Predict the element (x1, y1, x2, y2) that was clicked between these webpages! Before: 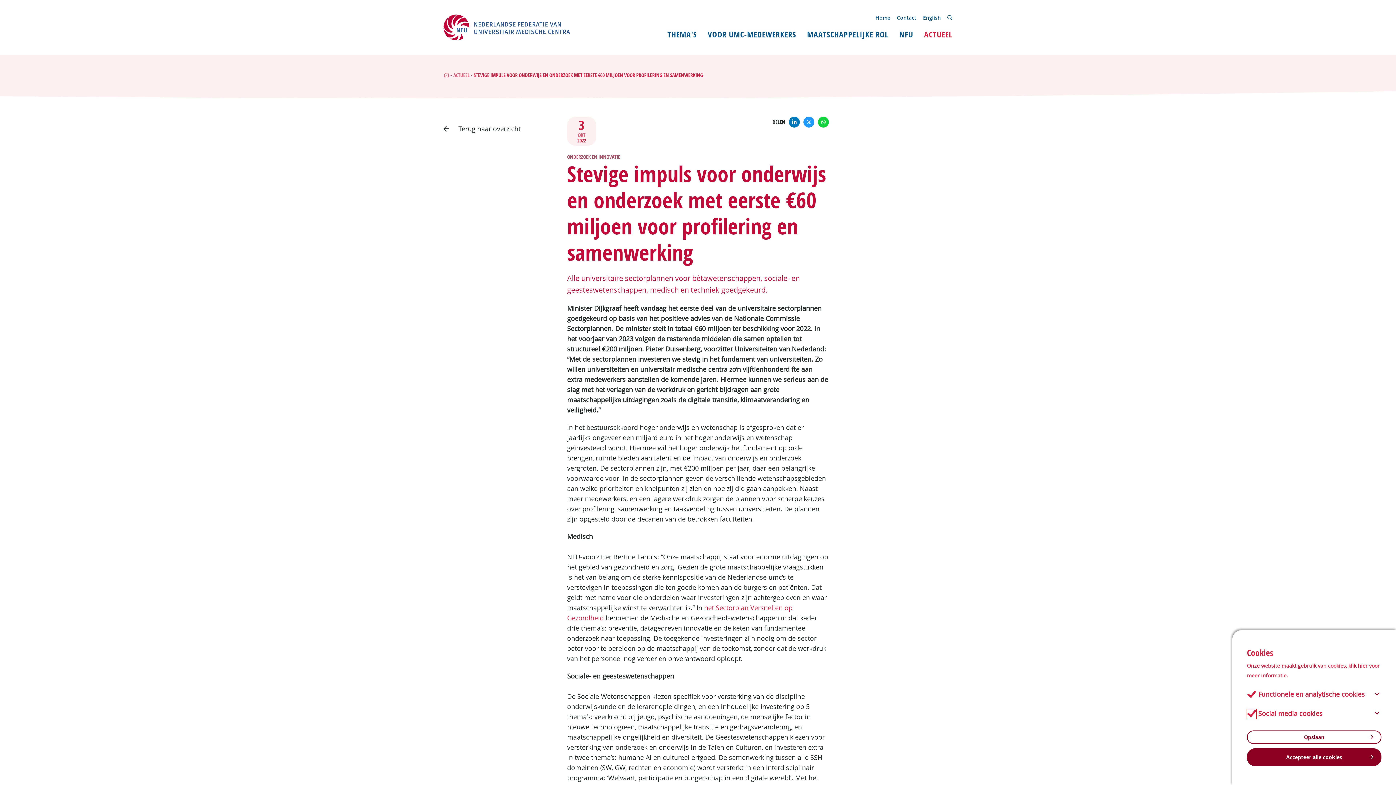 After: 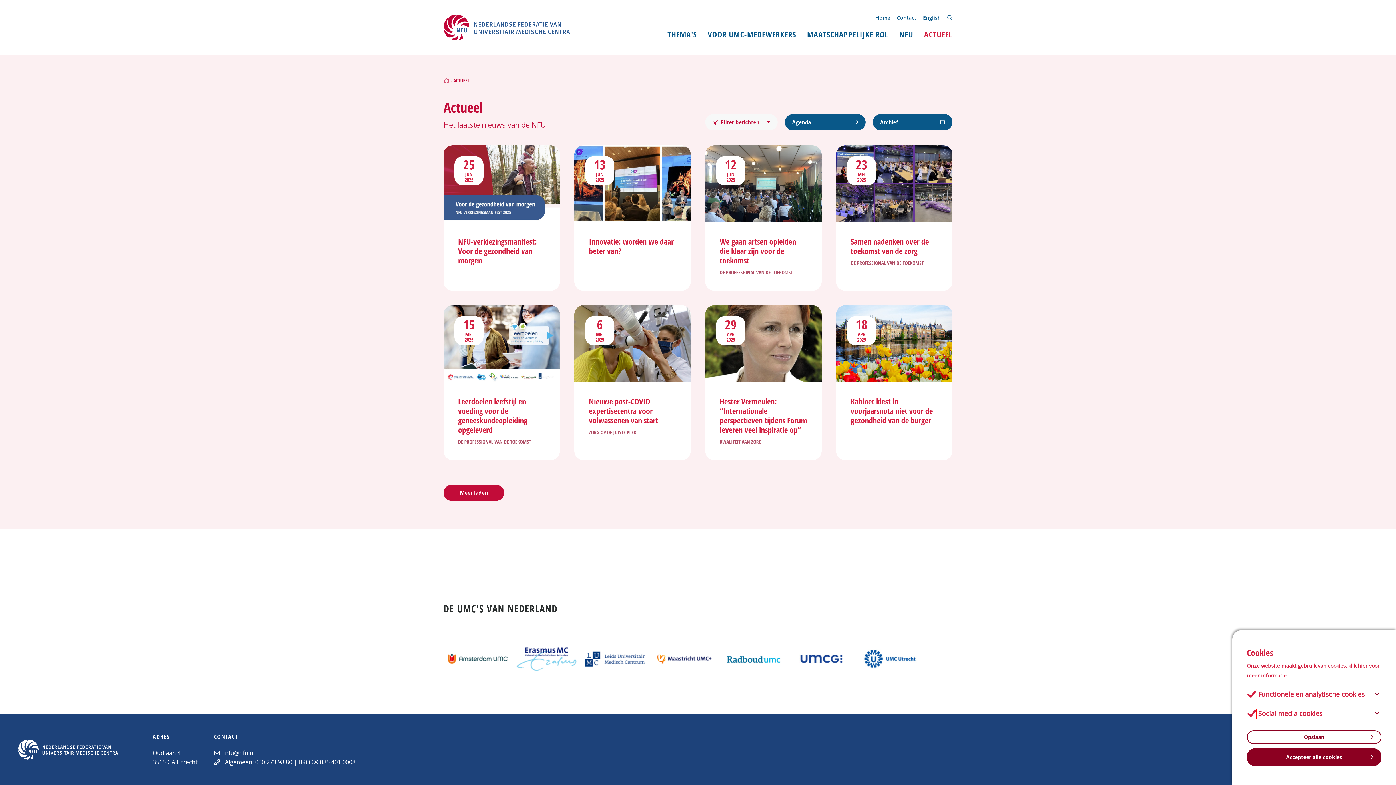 Action: bbox: (453, 71, 469, 78) label: ACTUEEL